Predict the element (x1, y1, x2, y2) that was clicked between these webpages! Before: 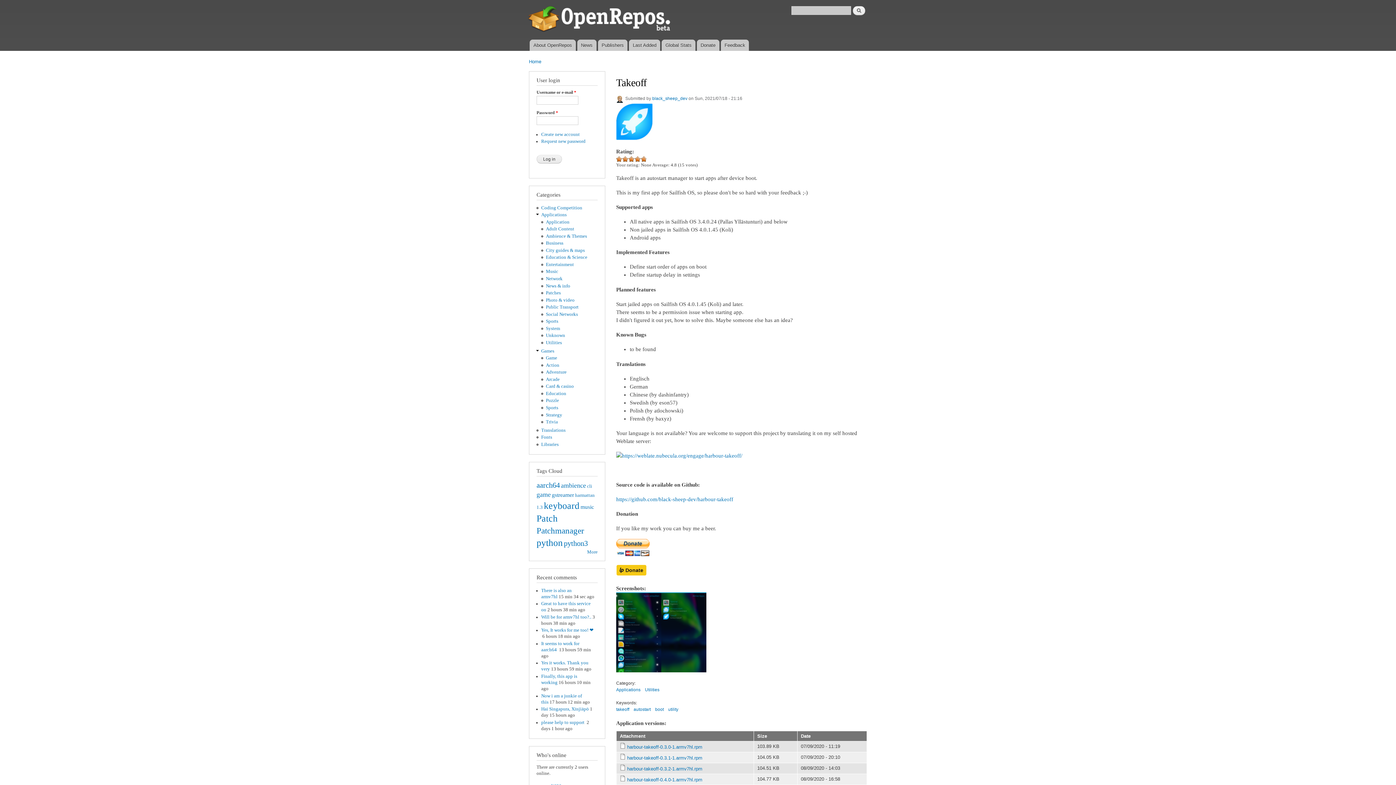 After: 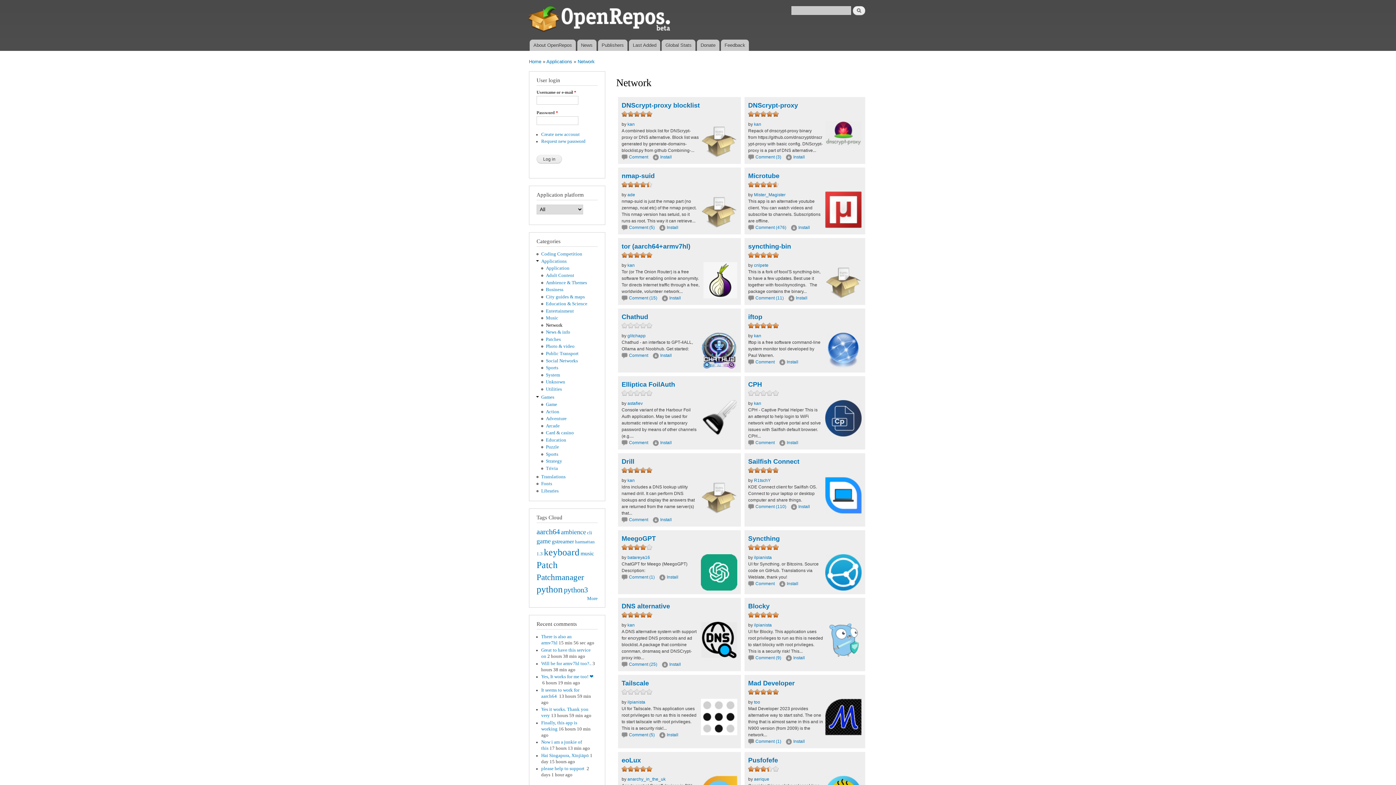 Action: label: Network bbox: (546, 276, 562, 281)